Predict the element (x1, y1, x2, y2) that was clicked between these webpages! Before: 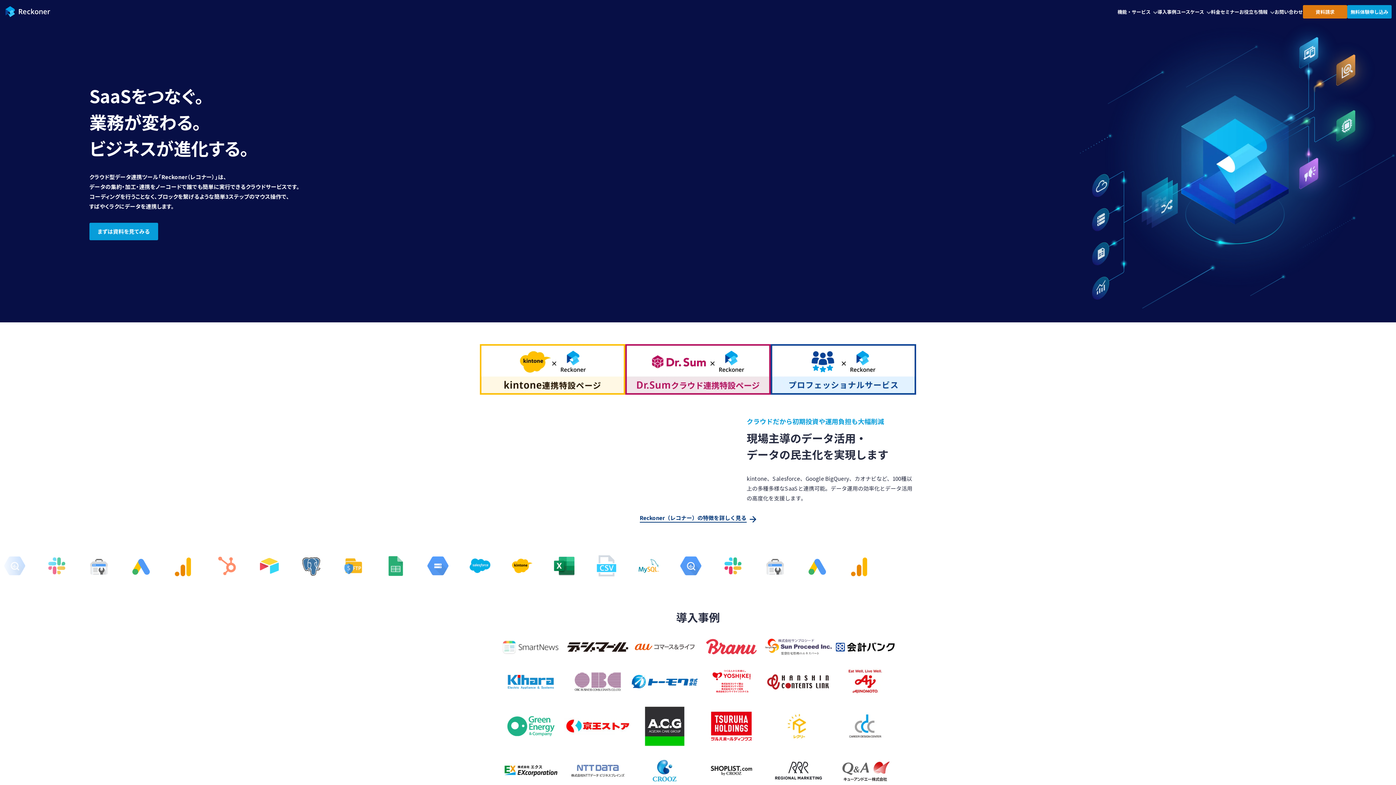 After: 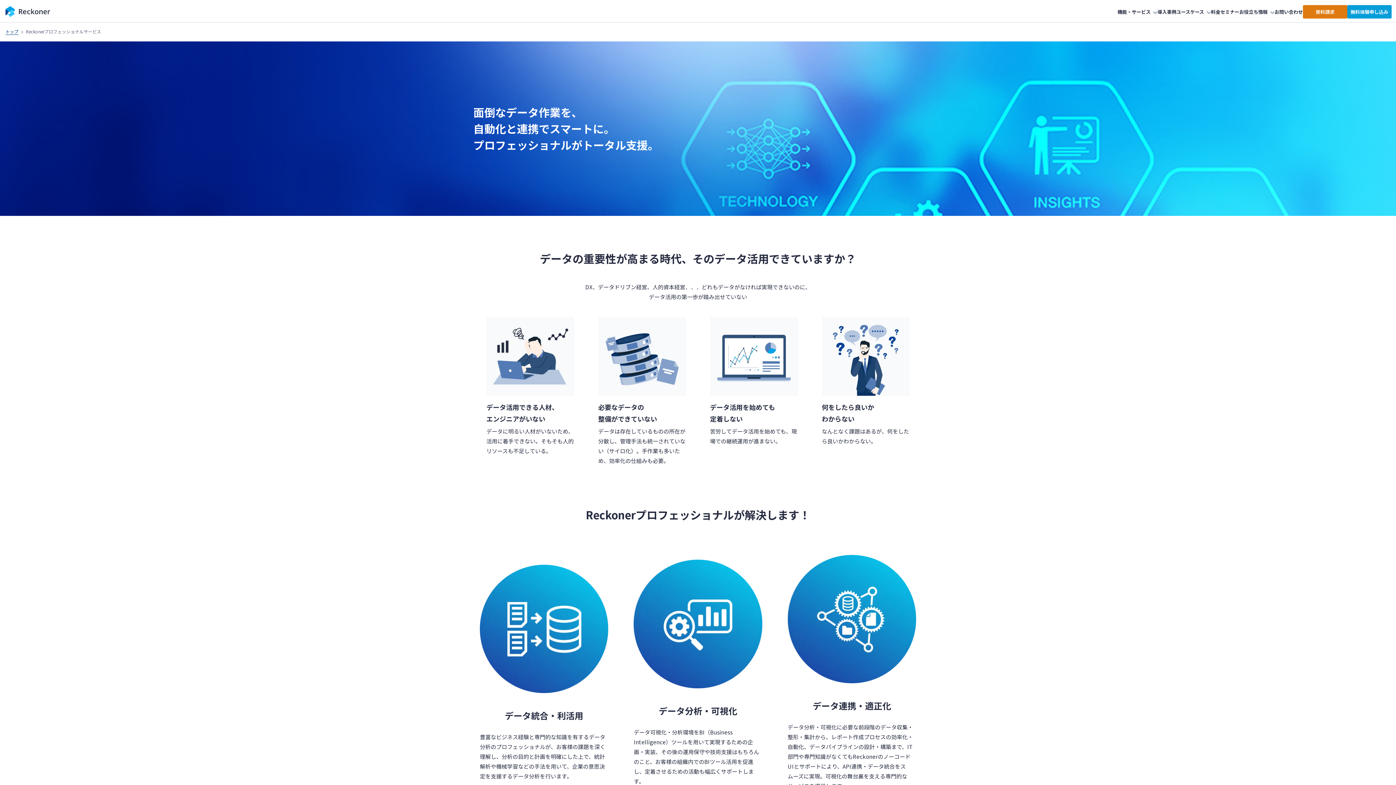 Action: bbox: (770, 344, 916, 394)